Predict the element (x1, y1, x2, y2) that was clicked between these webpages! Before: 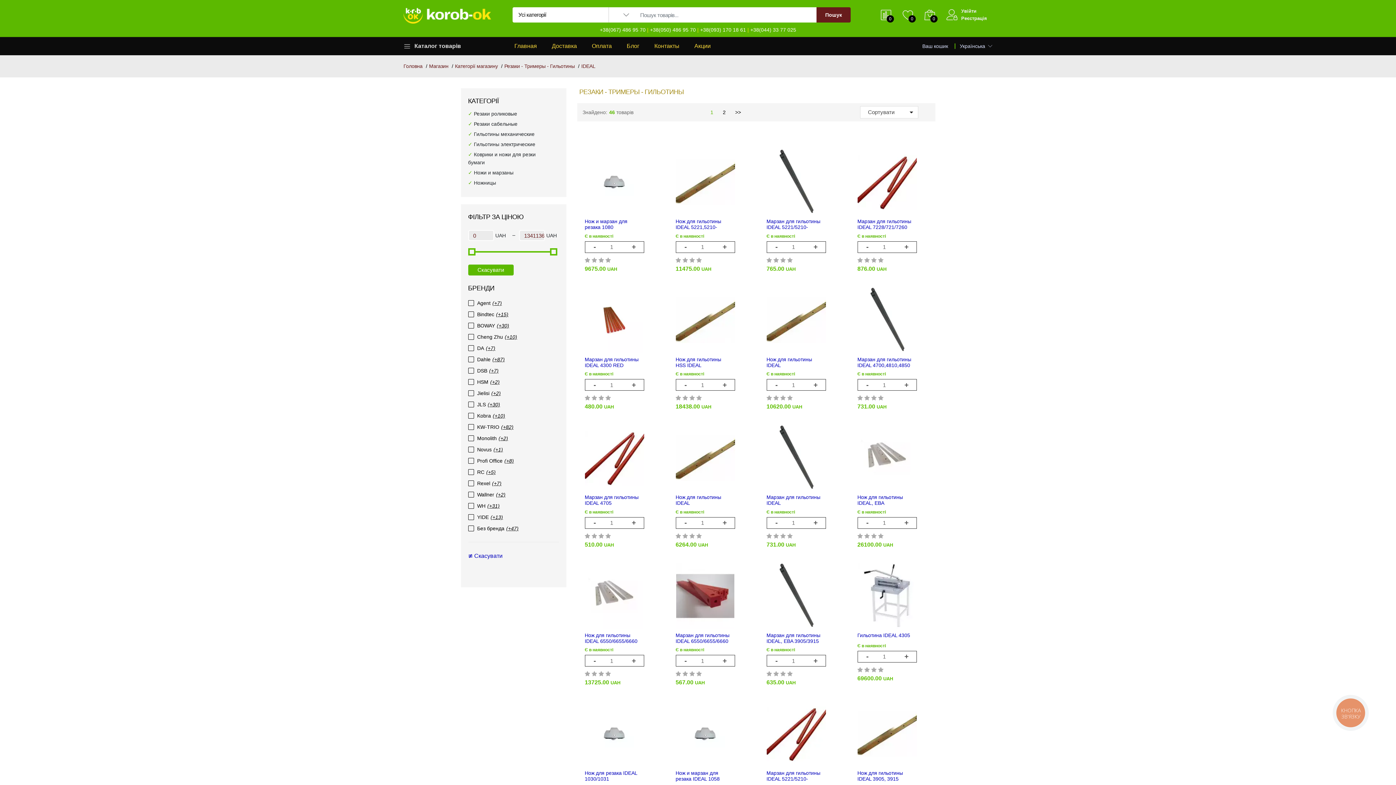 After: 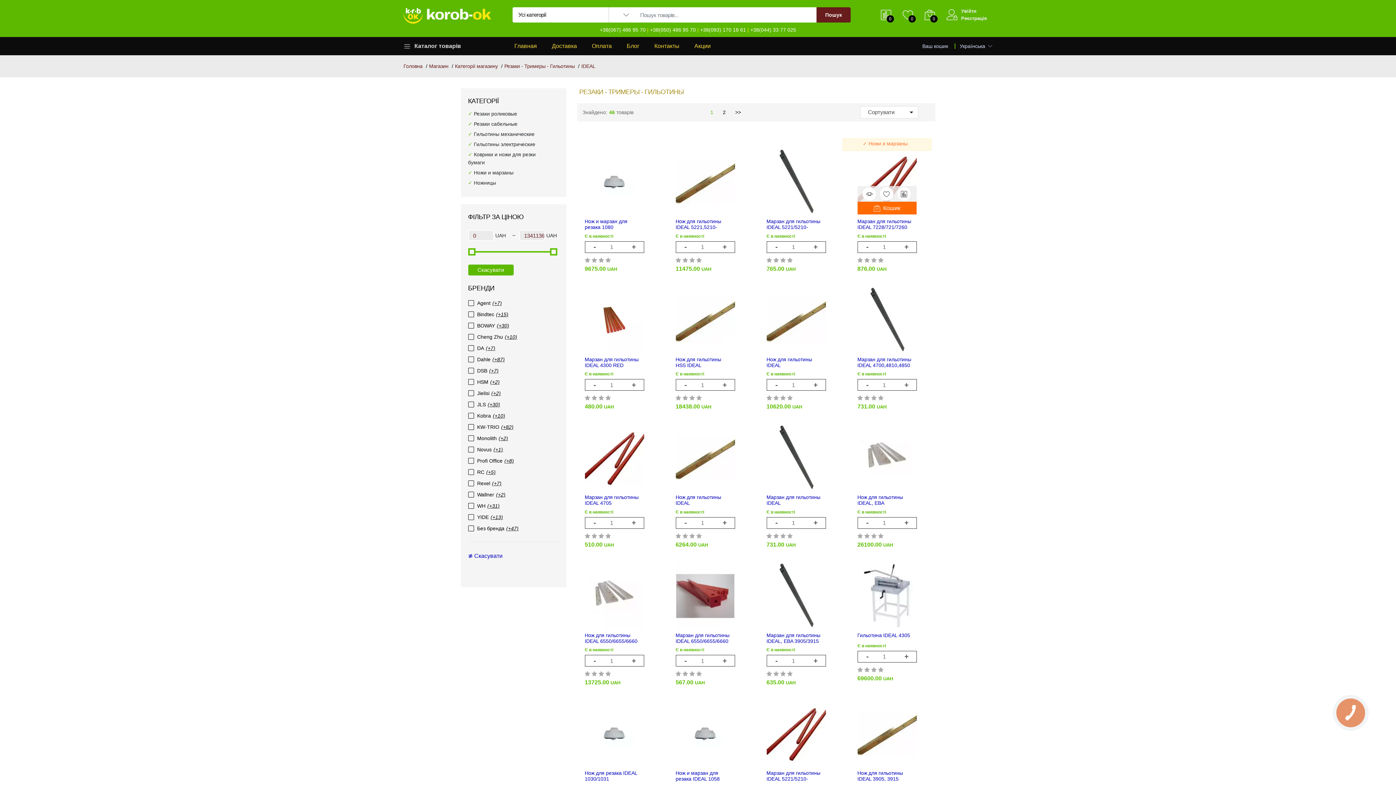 Action: bbox: (878, 256, 884, 262) label: rating 4